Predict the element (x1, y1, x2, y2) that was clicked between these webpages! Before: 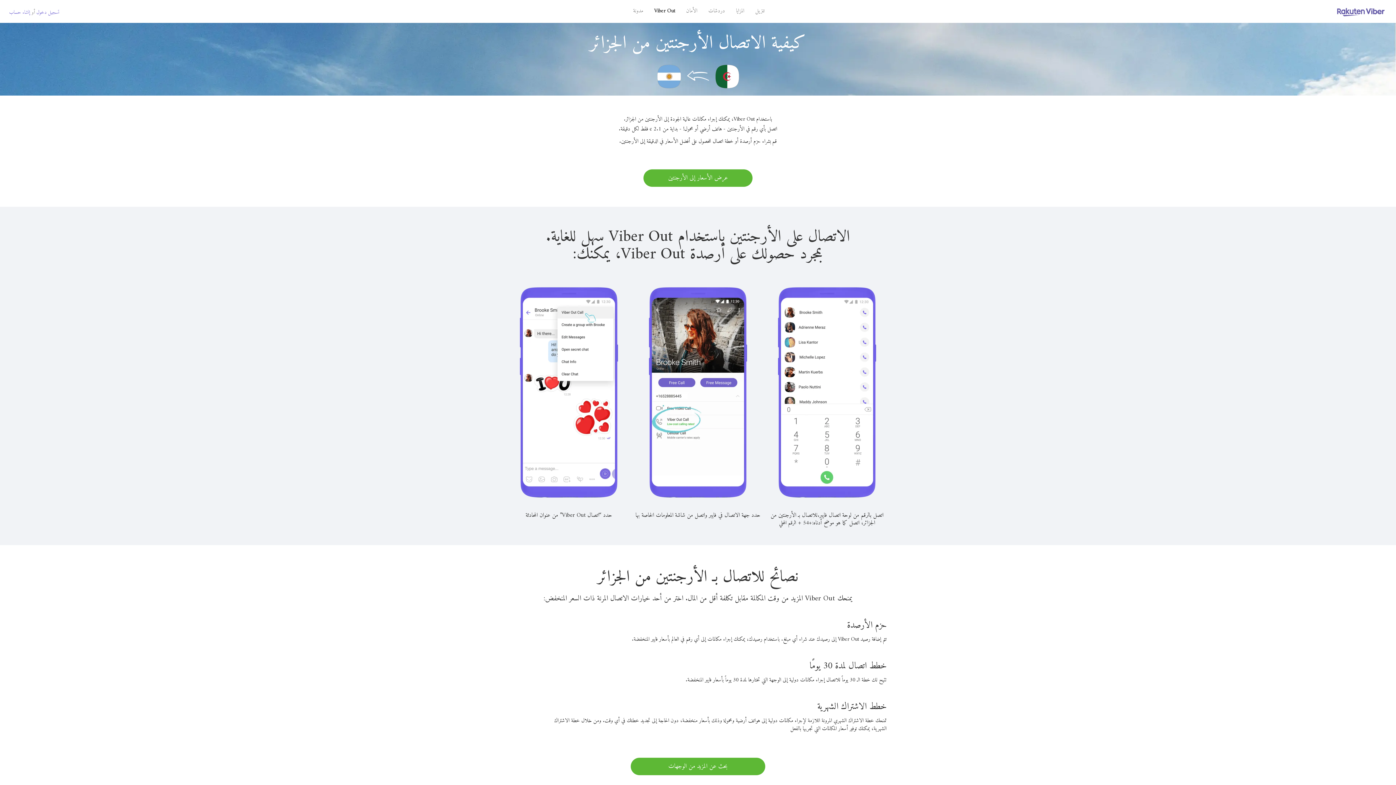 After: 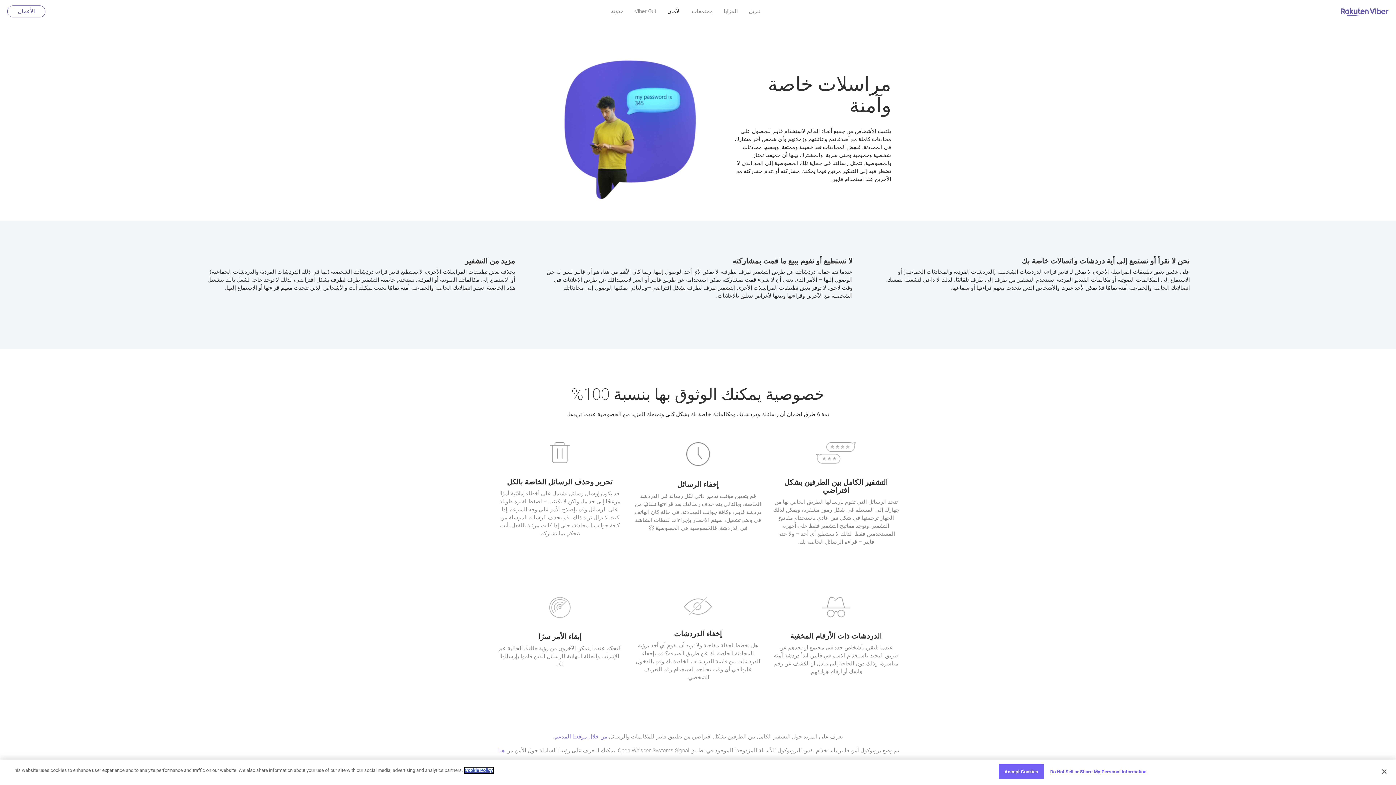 Action: bbox: (680, 5, 703, 16) label: الأمان